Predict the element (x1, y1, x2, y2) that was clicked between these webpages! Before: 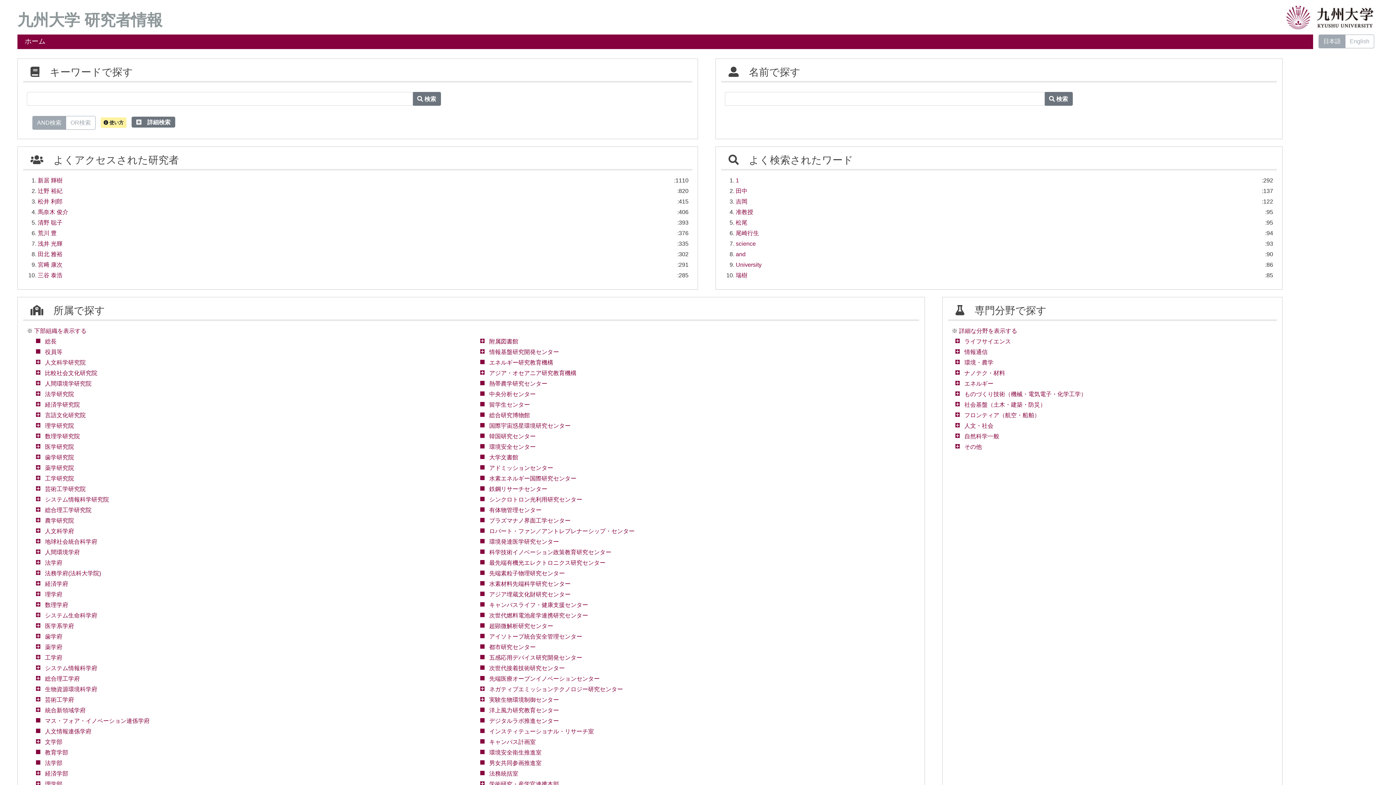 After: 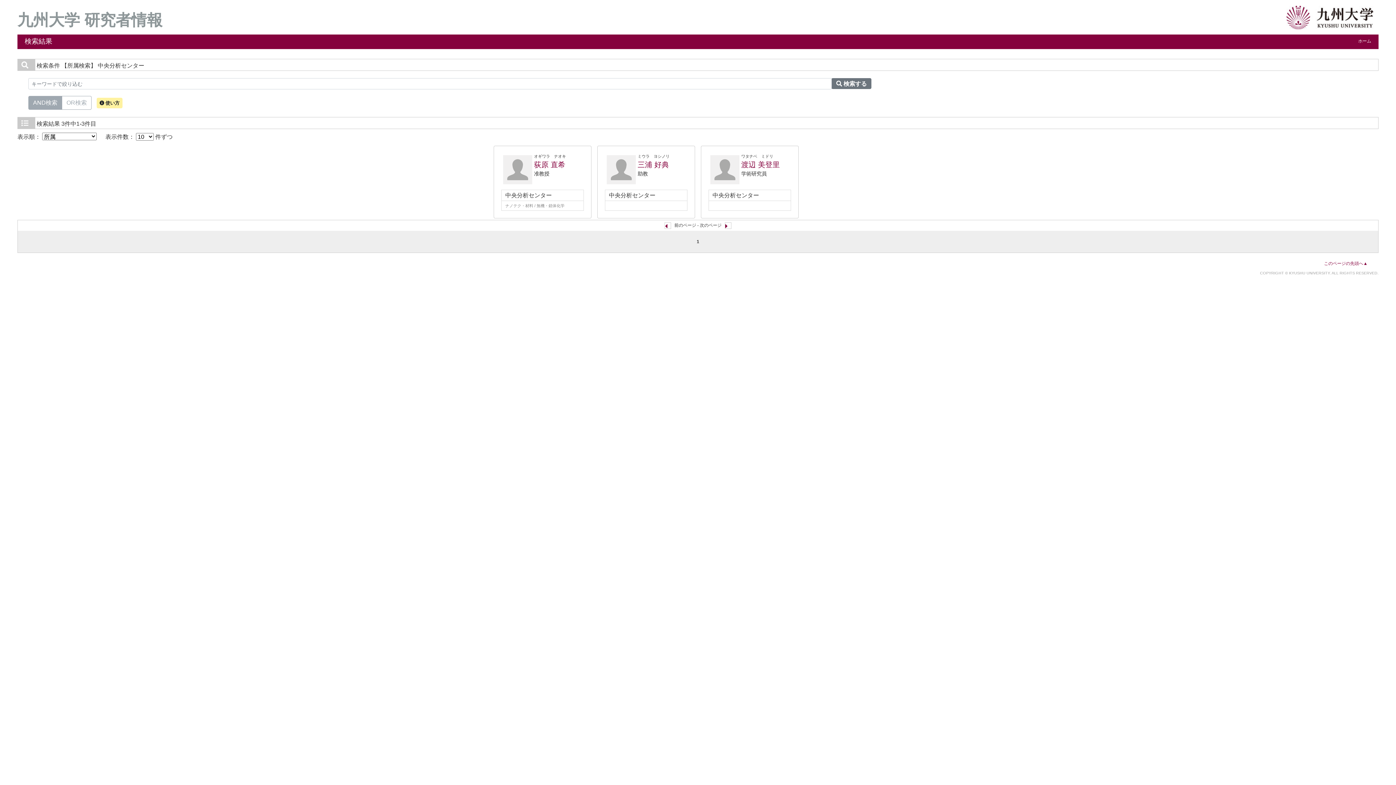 Action: label: 中央分析センター bbox: (489, 391, 535, 397)